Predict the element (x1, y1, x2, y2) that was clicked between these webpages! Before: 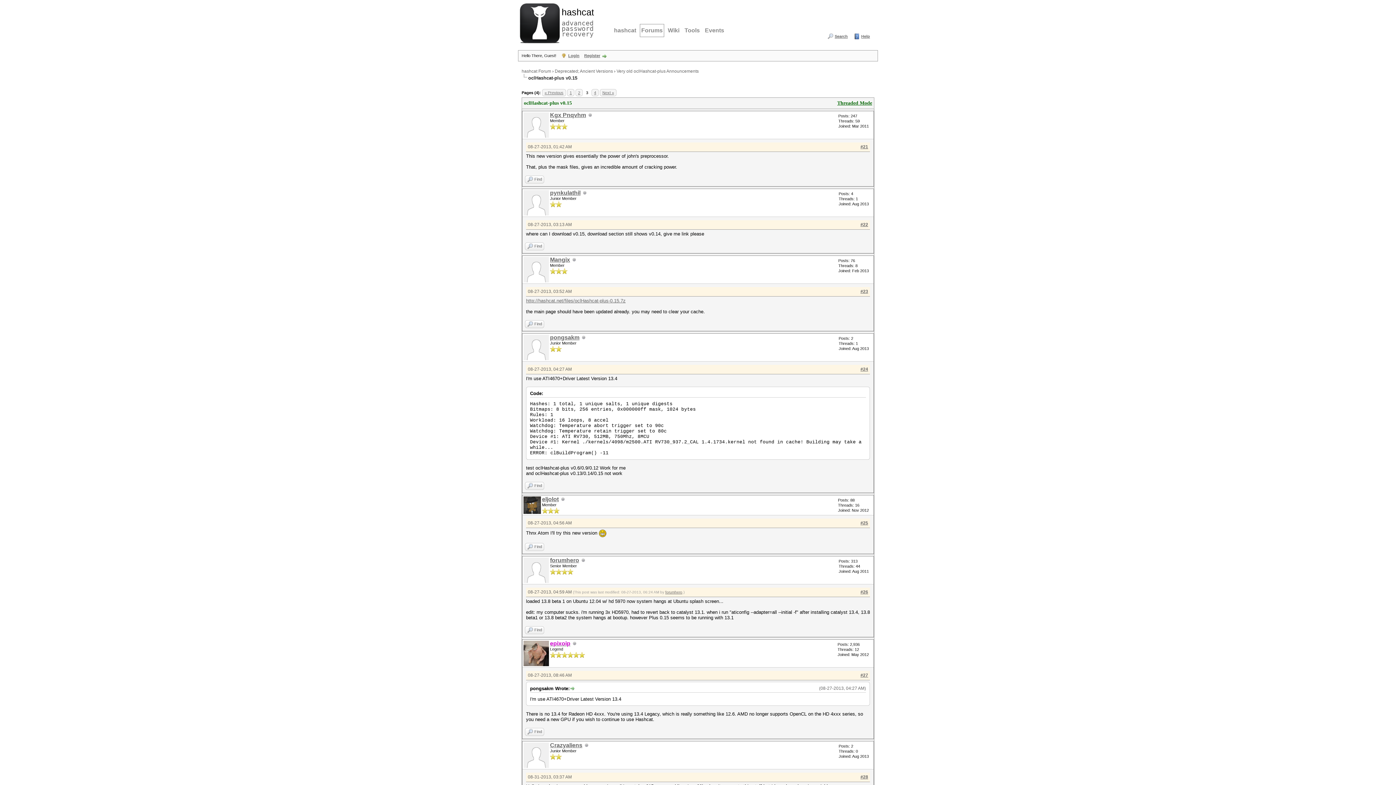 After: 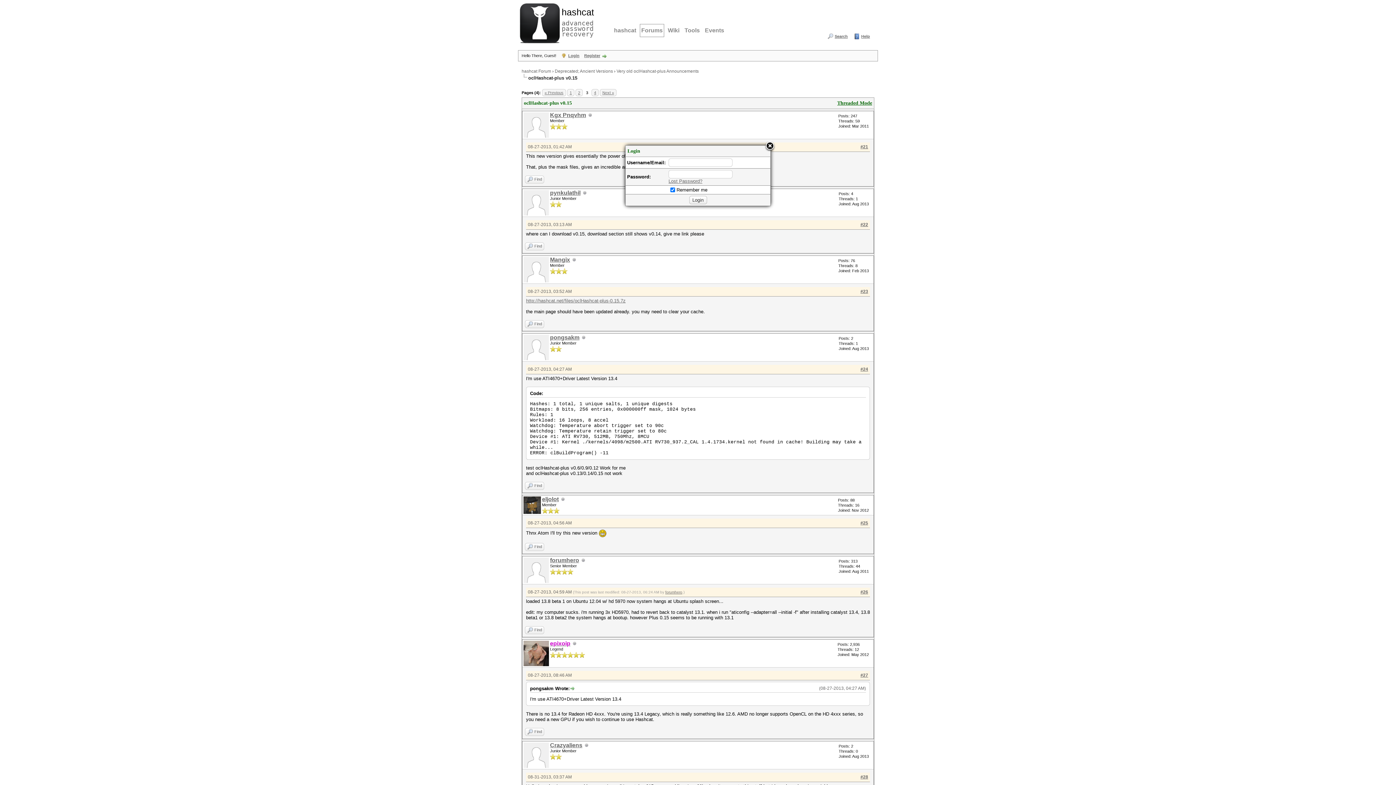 Action: label: Login bbox: (561, 53, 579, 57)